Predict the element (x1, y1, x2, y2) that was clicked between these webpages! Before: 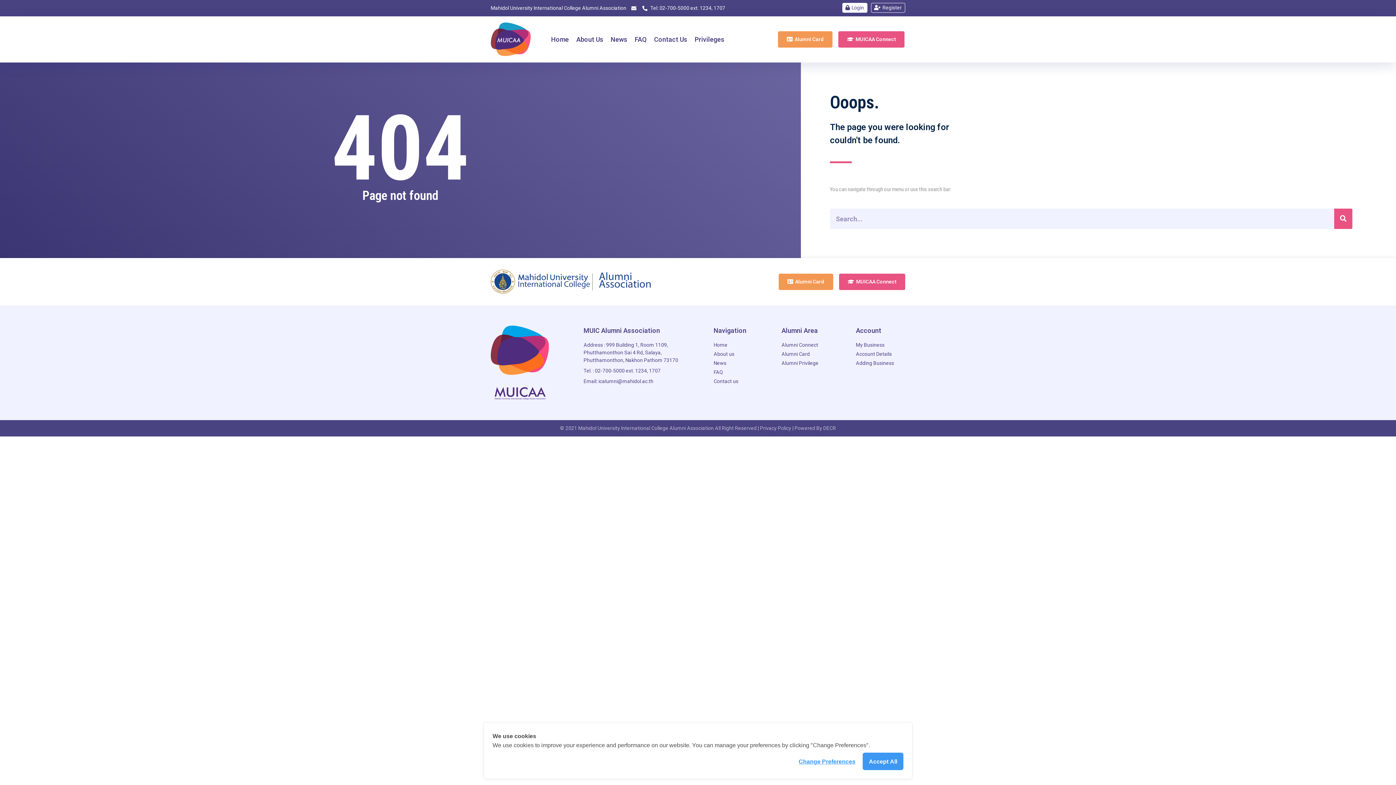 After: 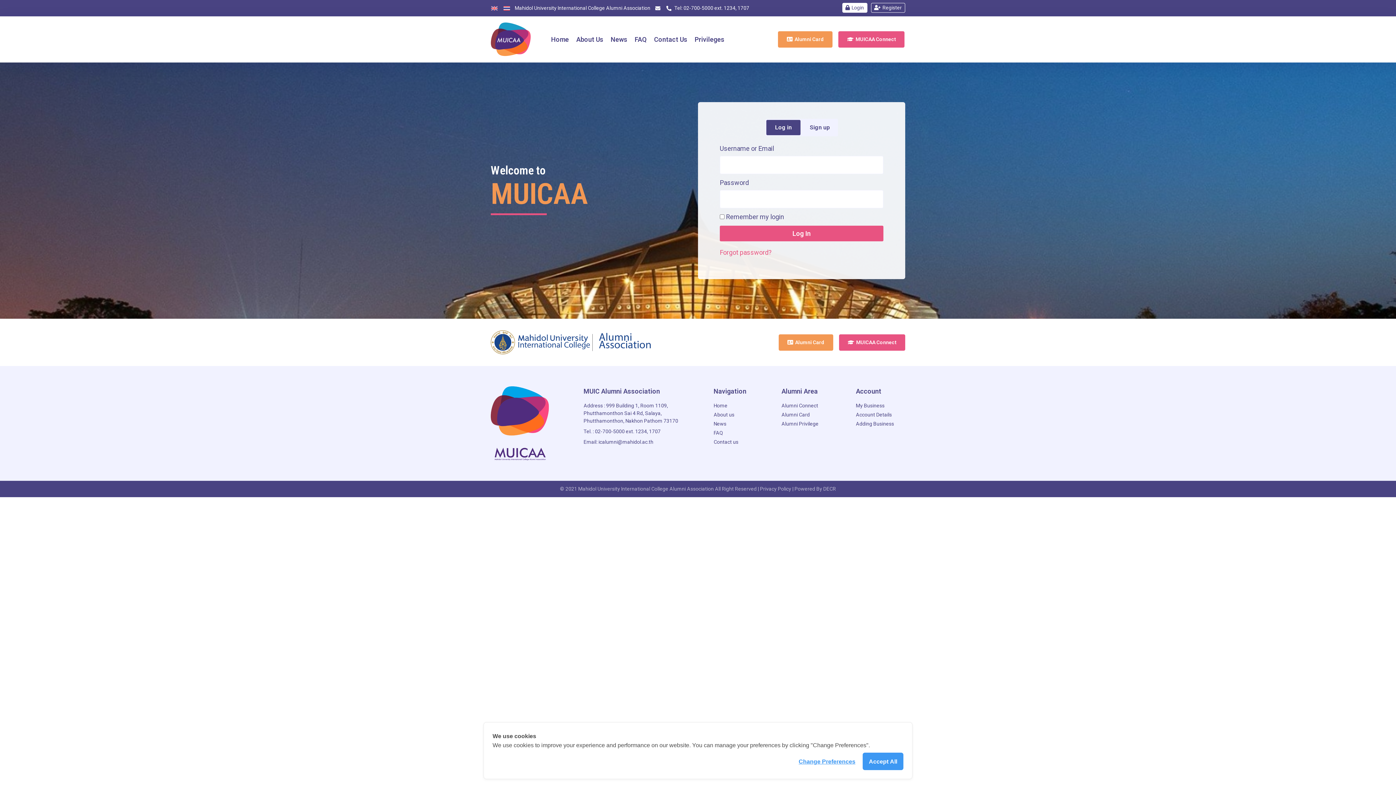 Action: bbox: (839, 273, 905, 290) label: MUICAA Connect